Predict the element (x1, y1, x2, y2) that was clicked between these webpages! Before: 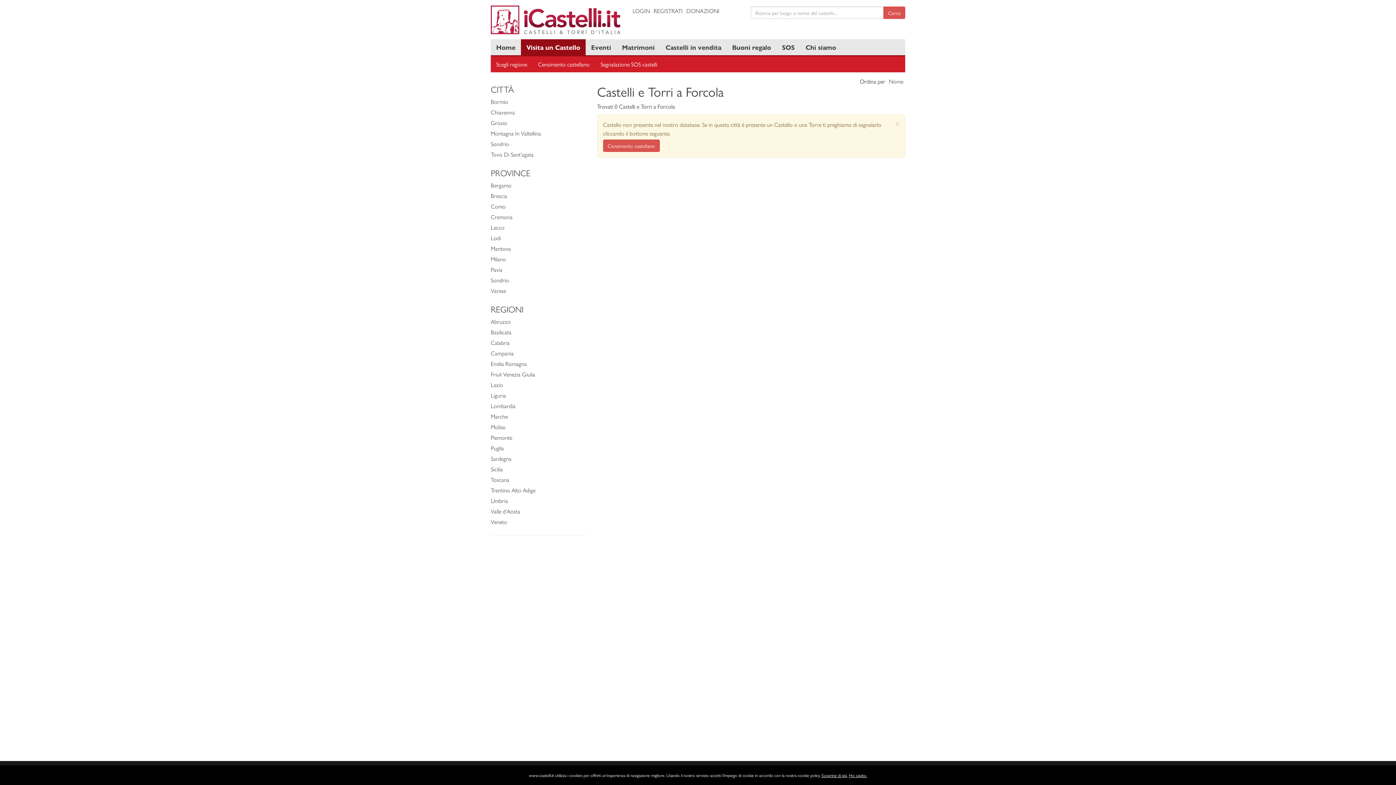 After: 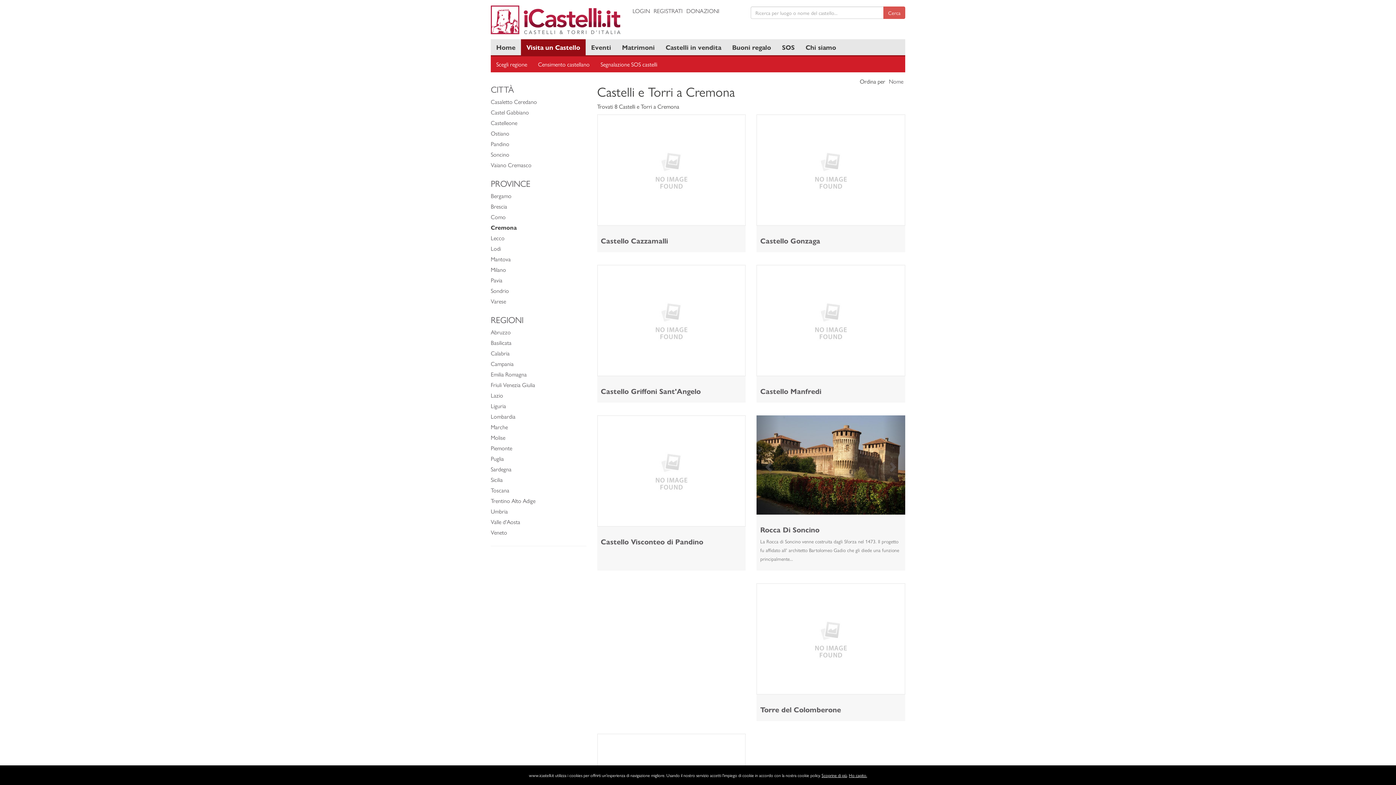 Action: label: Cremona bbox: (490, 212, 512, 221)